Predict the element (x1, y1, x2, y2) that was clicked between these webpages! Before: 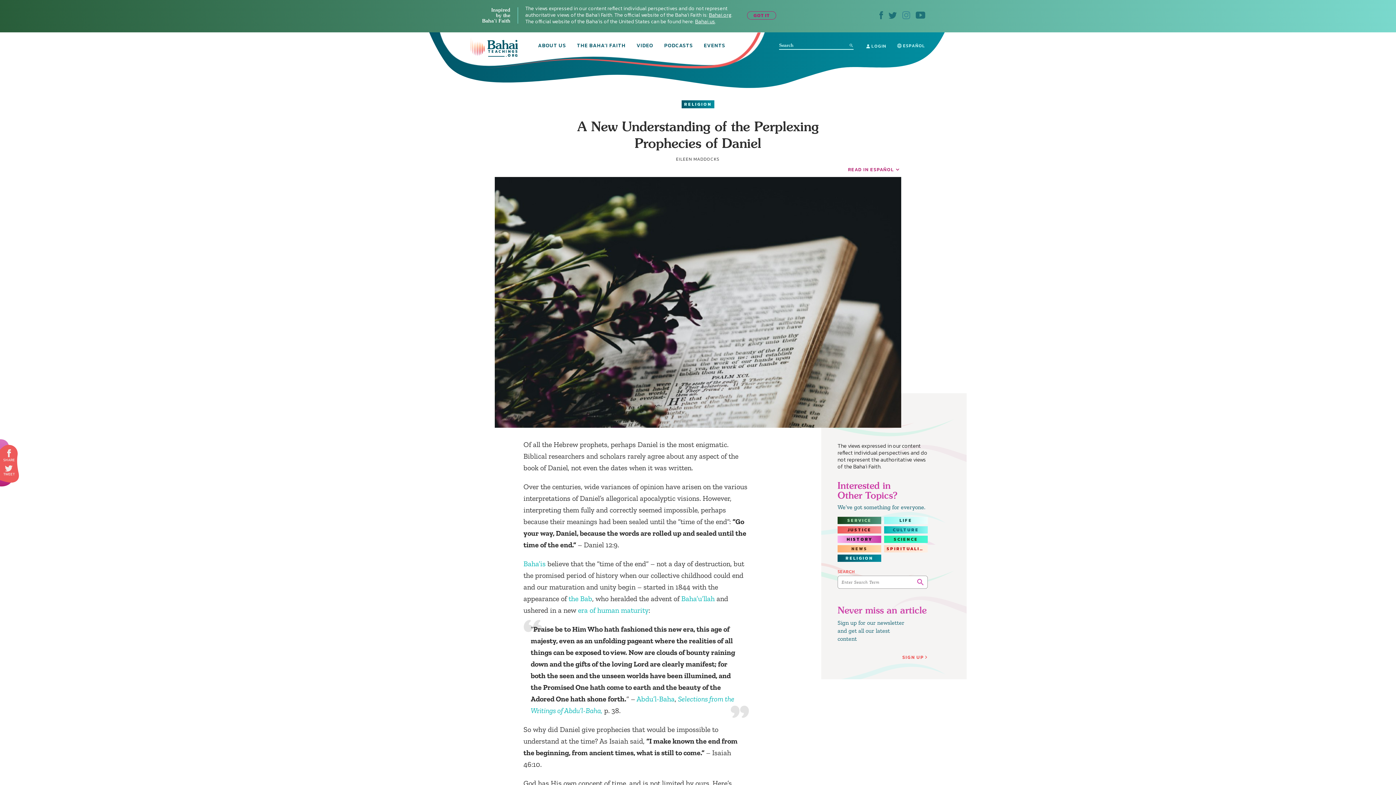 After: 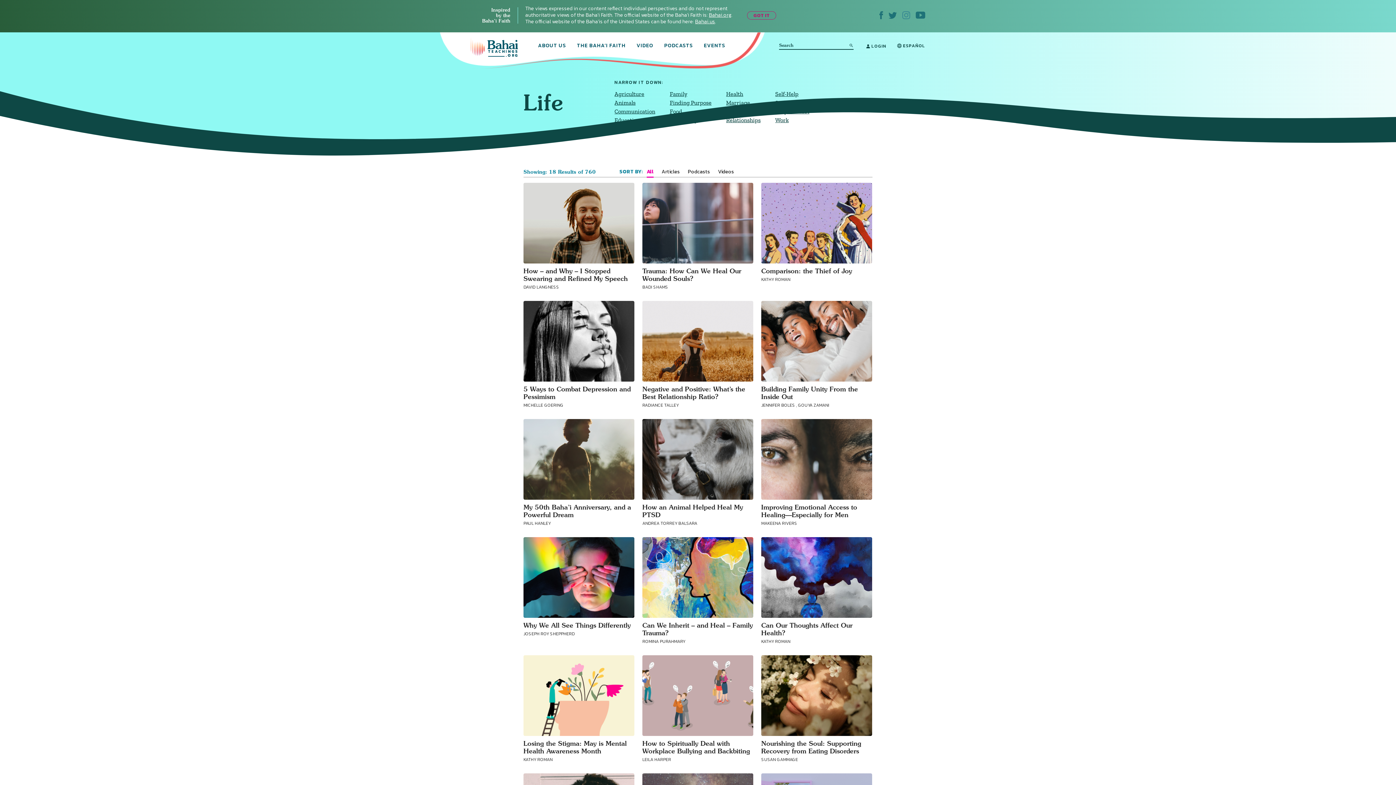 Action: label: LIFE bbox: (884, 517, 928, 524)